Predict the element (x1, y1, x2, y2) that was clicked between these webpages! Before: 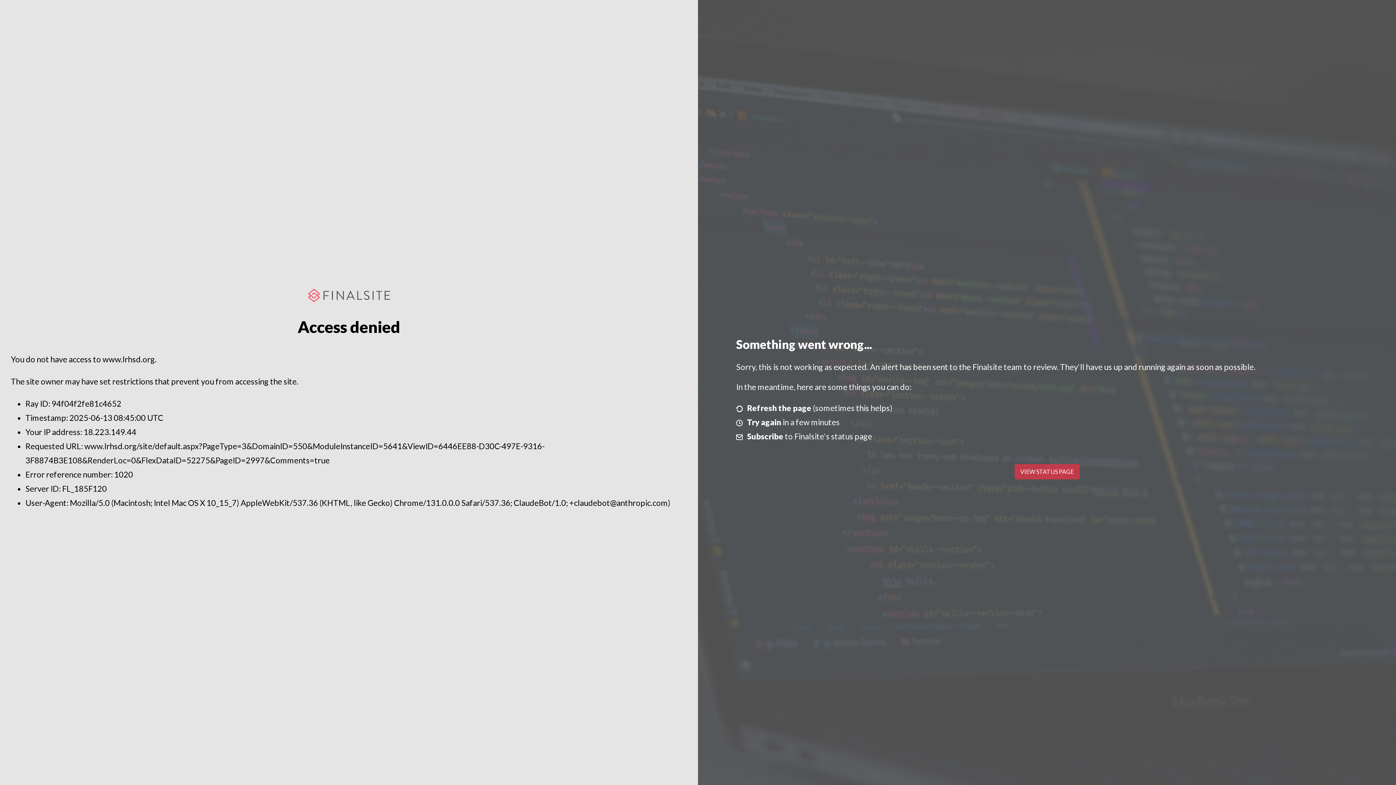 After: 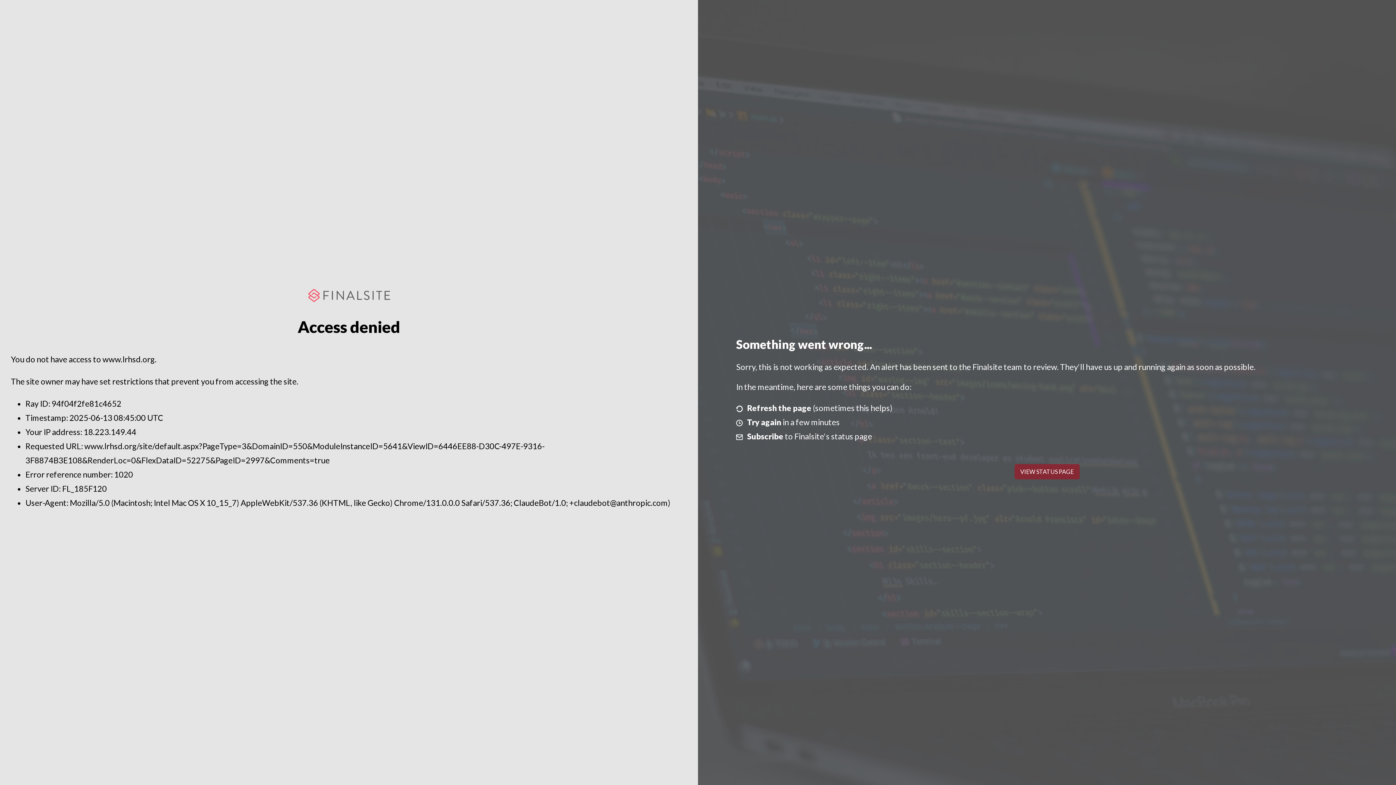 Action: bbox: (1014, 464, 1079, 479) label: VIEW STATUS PAGE